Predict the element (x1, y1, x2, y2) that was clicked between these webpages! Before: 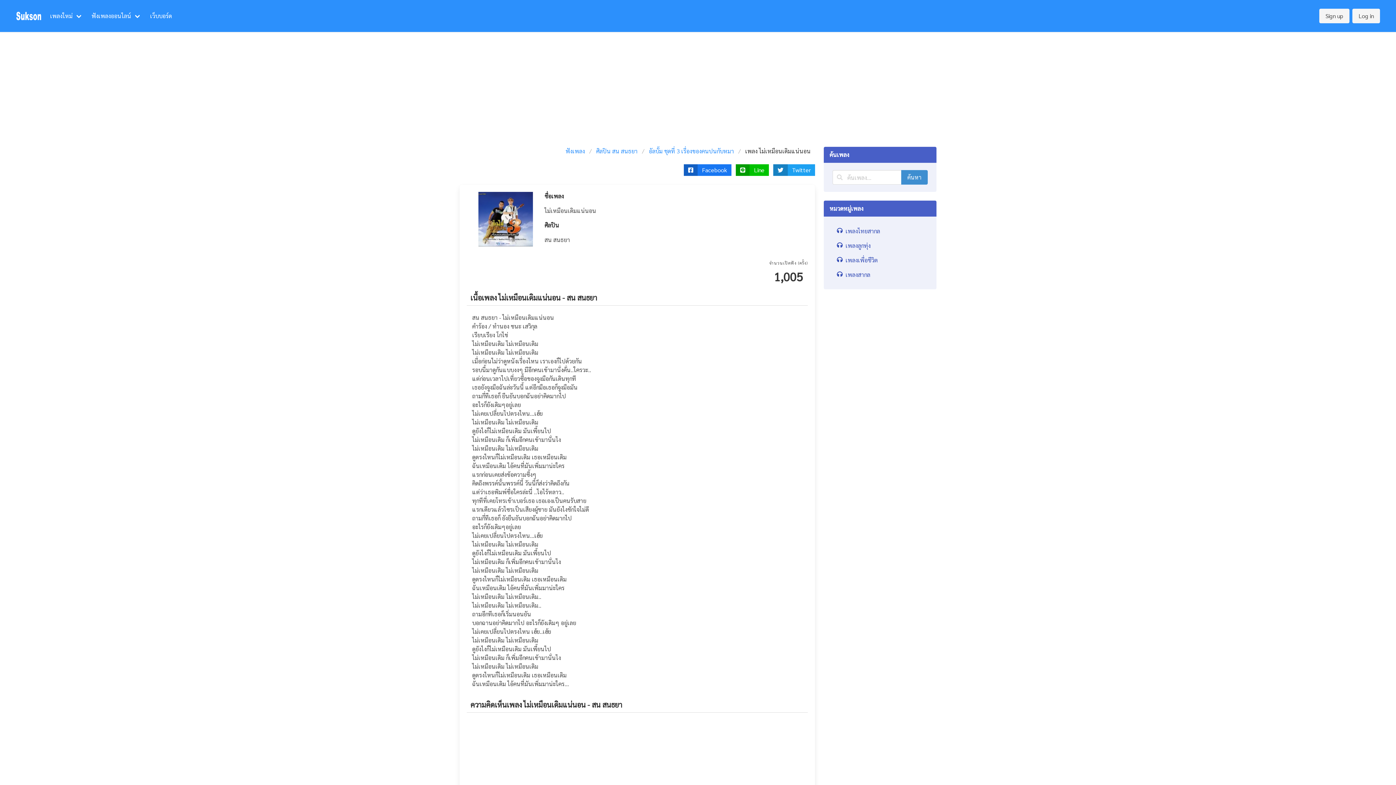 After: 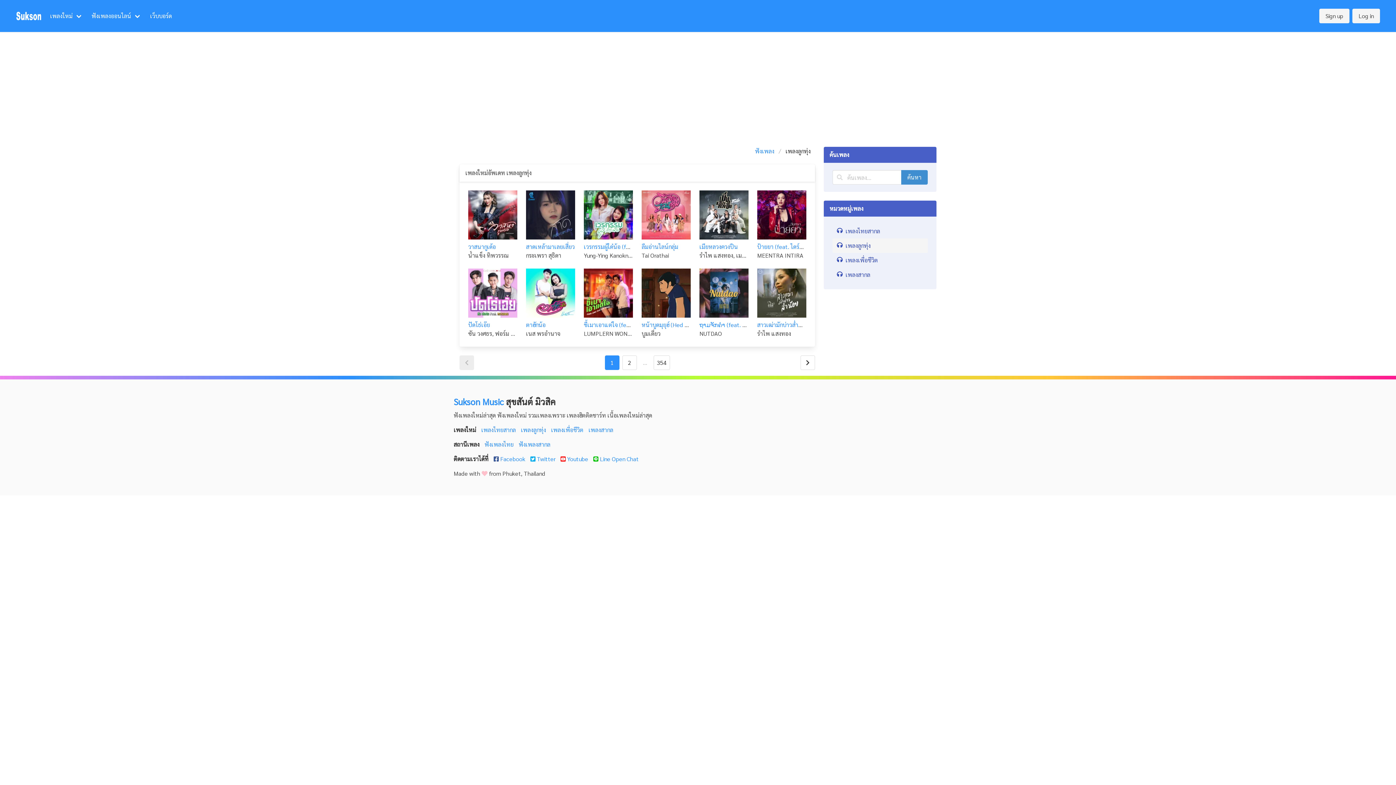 Action: label:  เพลงลูกทุ่ง bbox: (832, 238, 928, 253)